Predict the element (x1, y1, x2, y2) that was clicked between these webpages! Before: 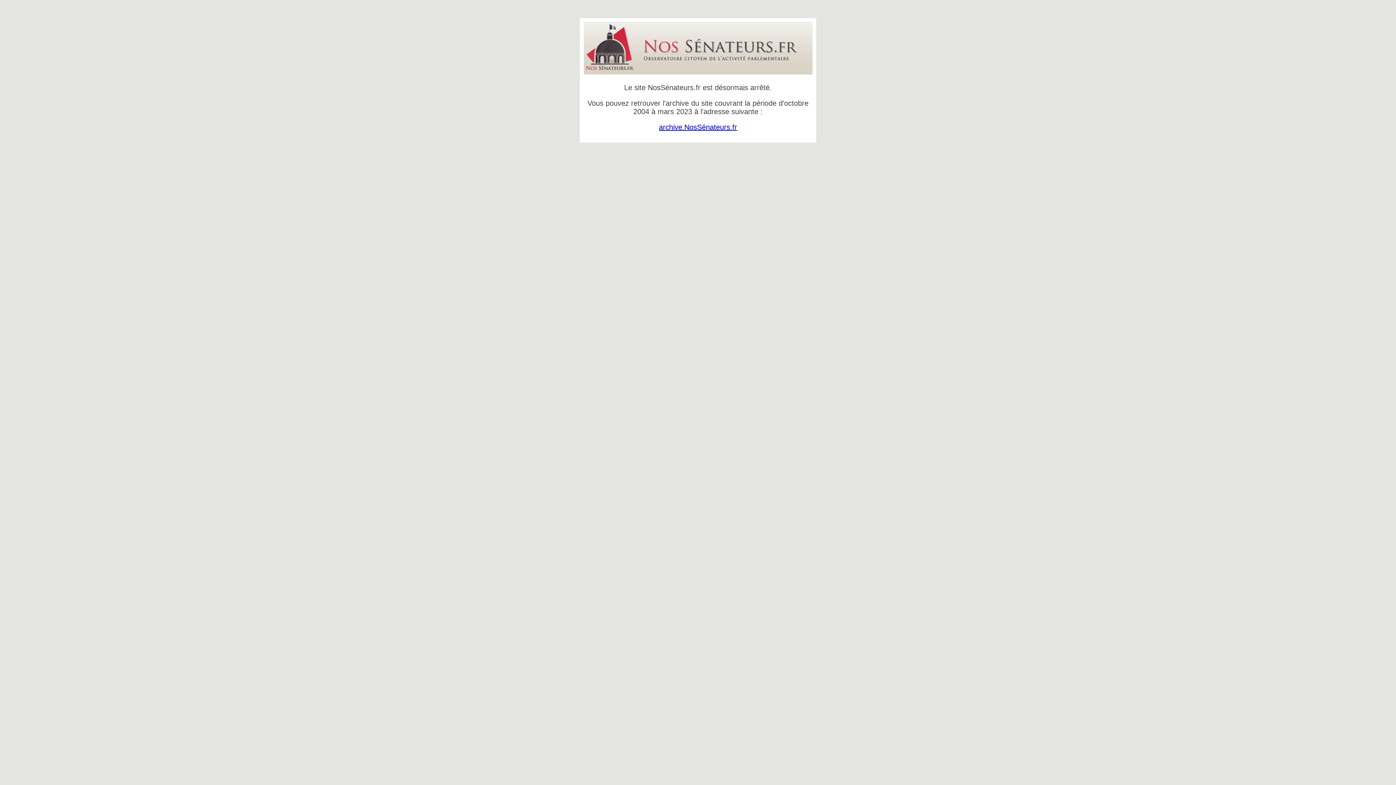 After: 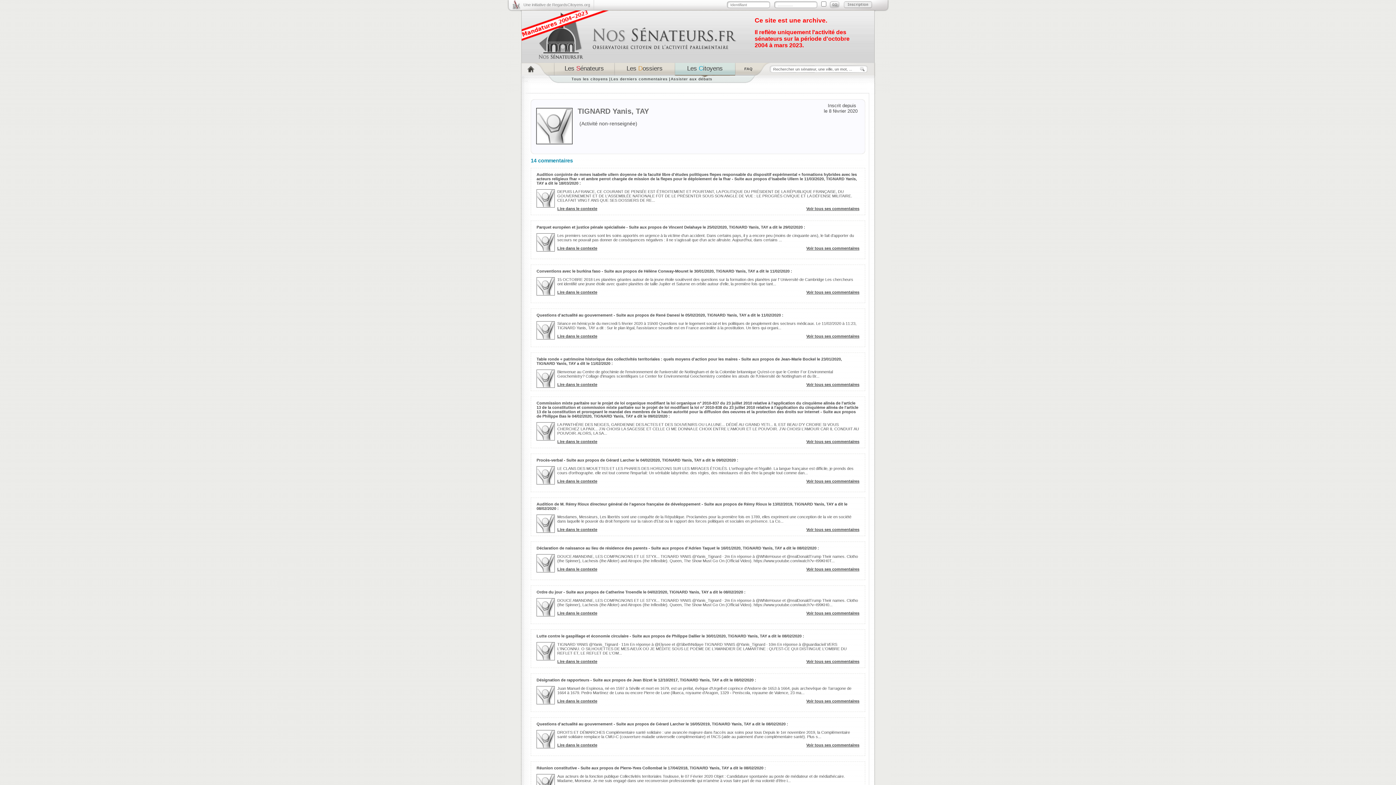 Action: label: archive.NosSénateurs.fr bbox: (659, 123, 737, 131)